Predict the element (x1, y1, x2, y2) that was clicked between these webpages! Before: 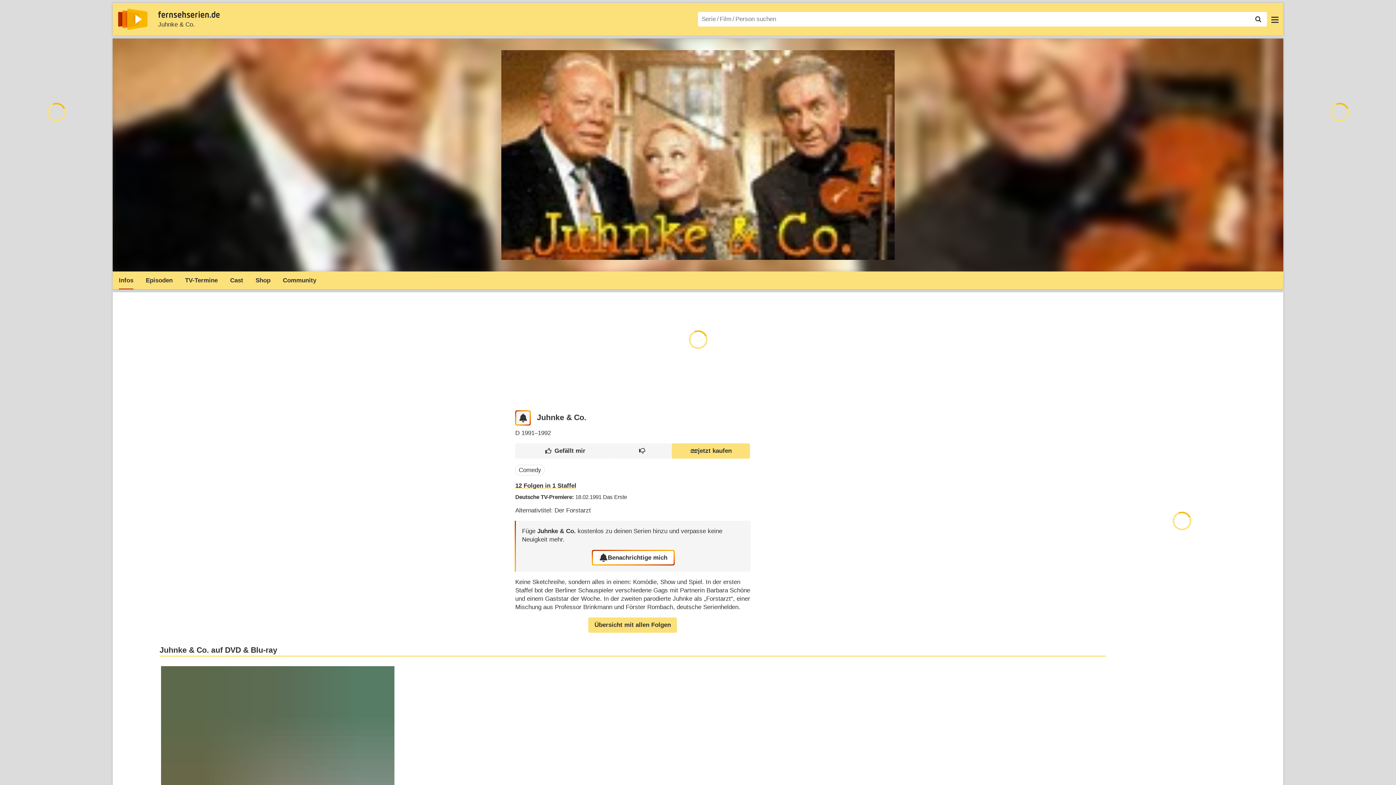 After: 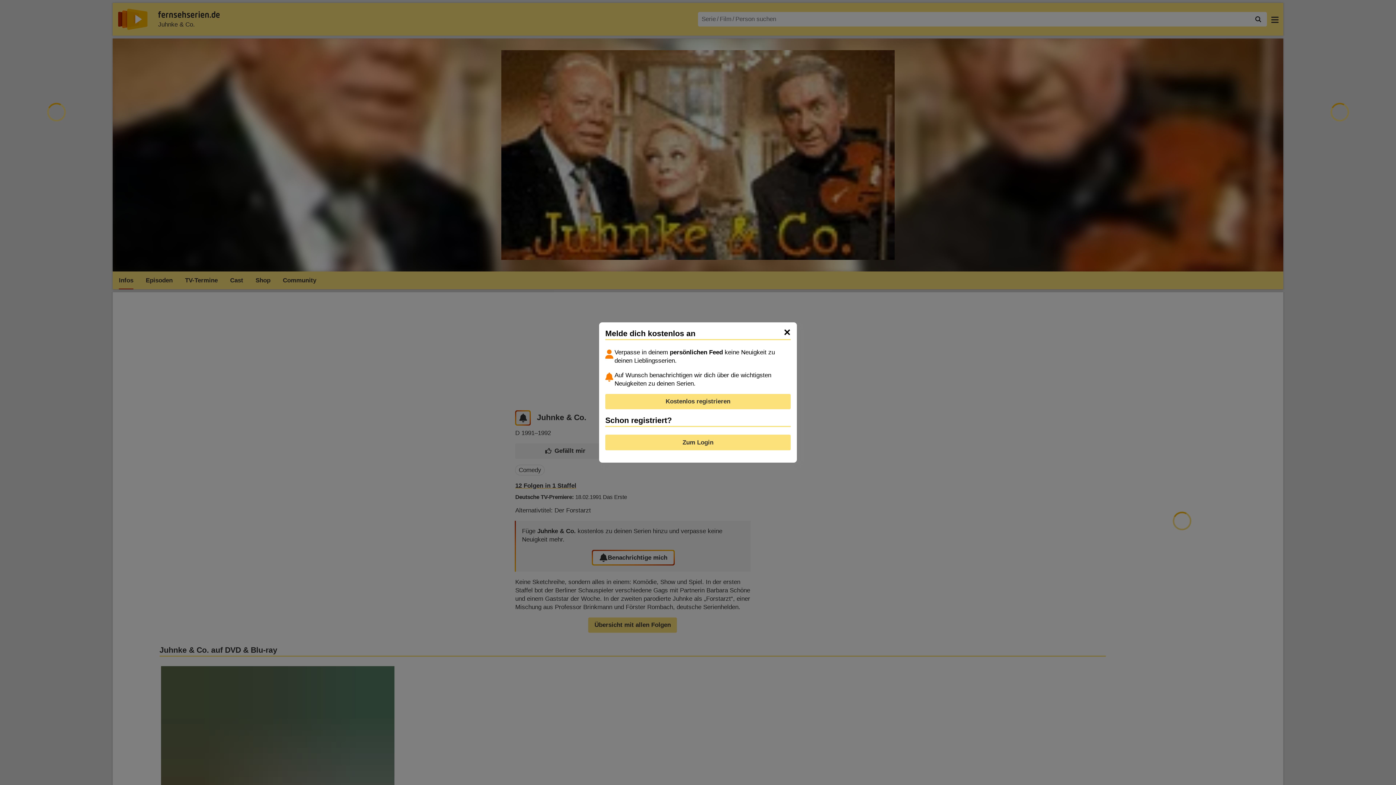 Action: bbox: (516, 411, 529, 424)